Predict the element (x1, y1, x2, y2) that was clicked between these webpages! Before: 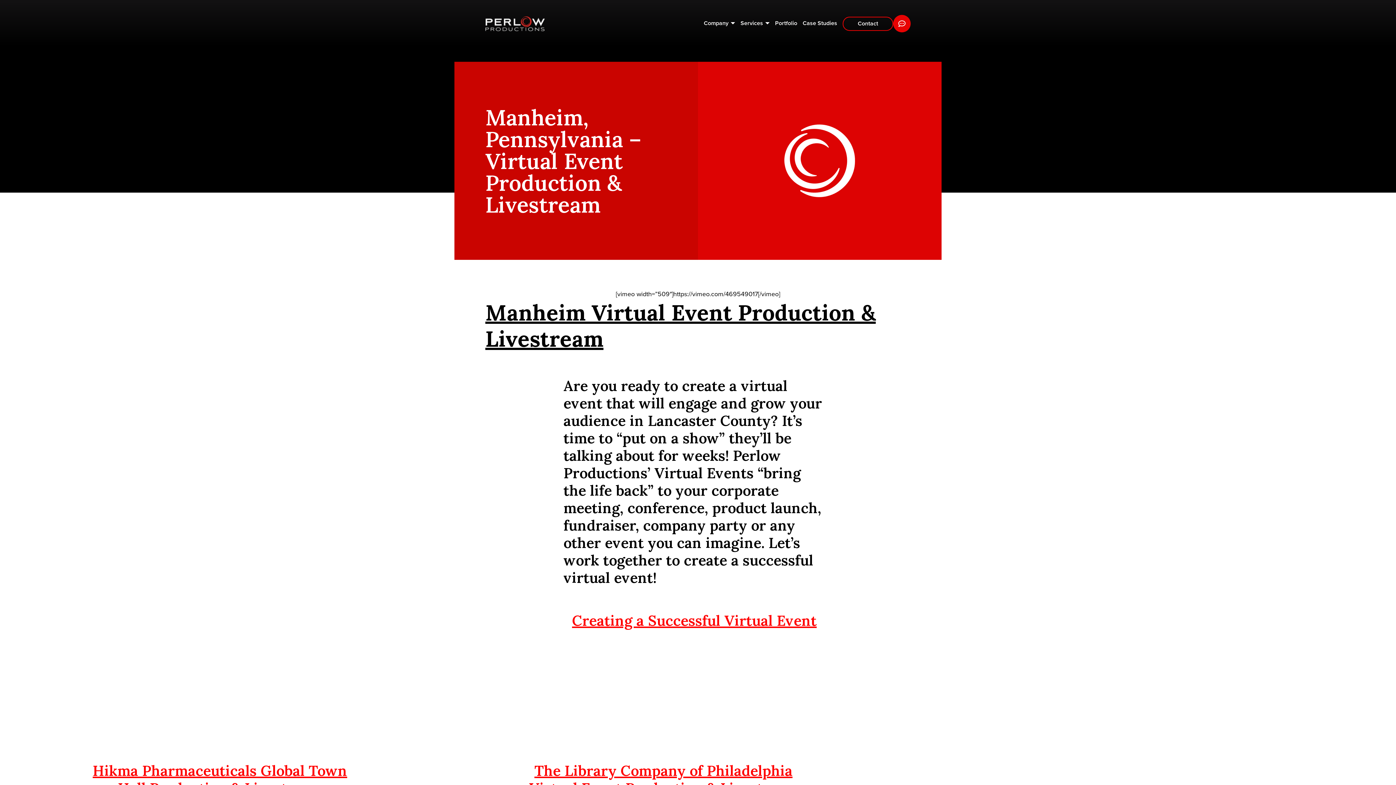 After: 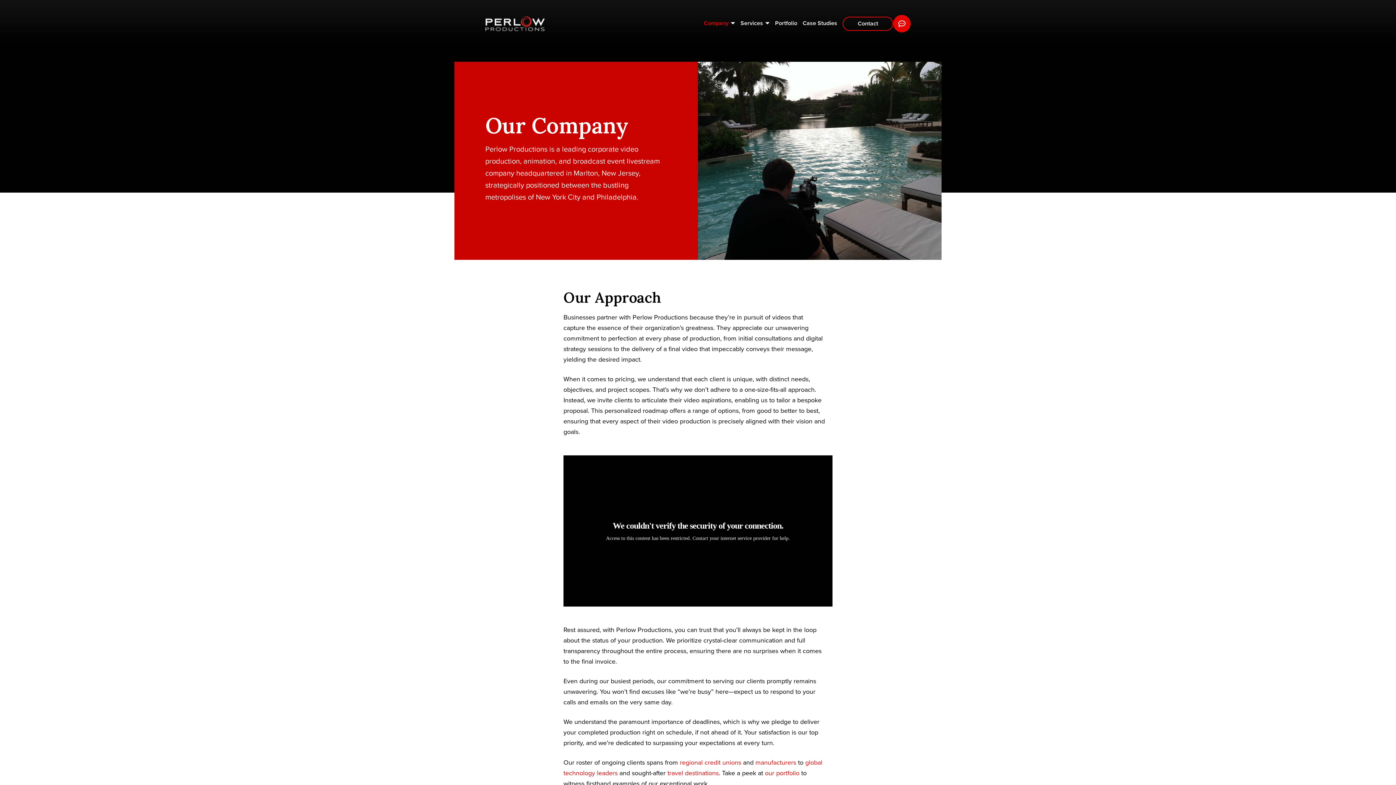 Action: bbox: (704, 9, 735, 38) label: Company